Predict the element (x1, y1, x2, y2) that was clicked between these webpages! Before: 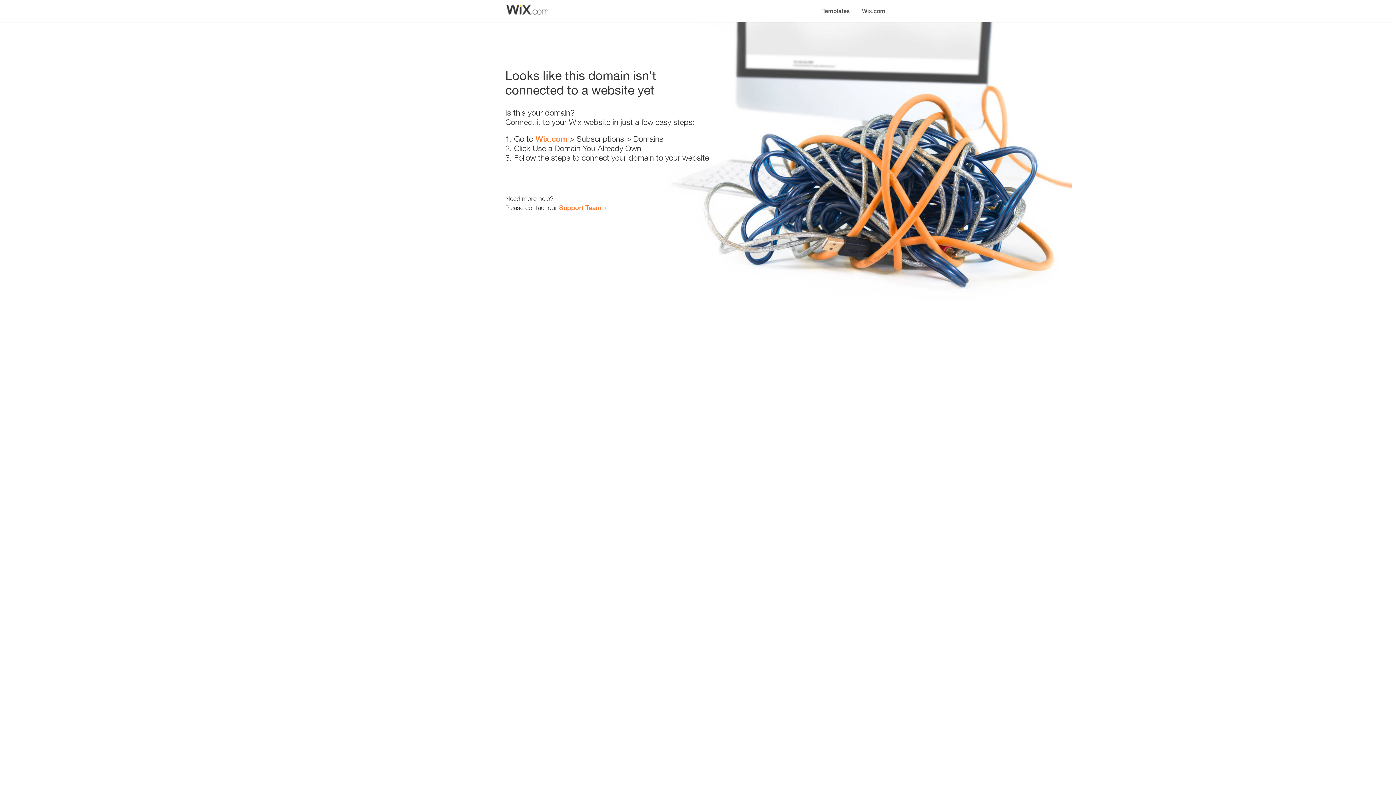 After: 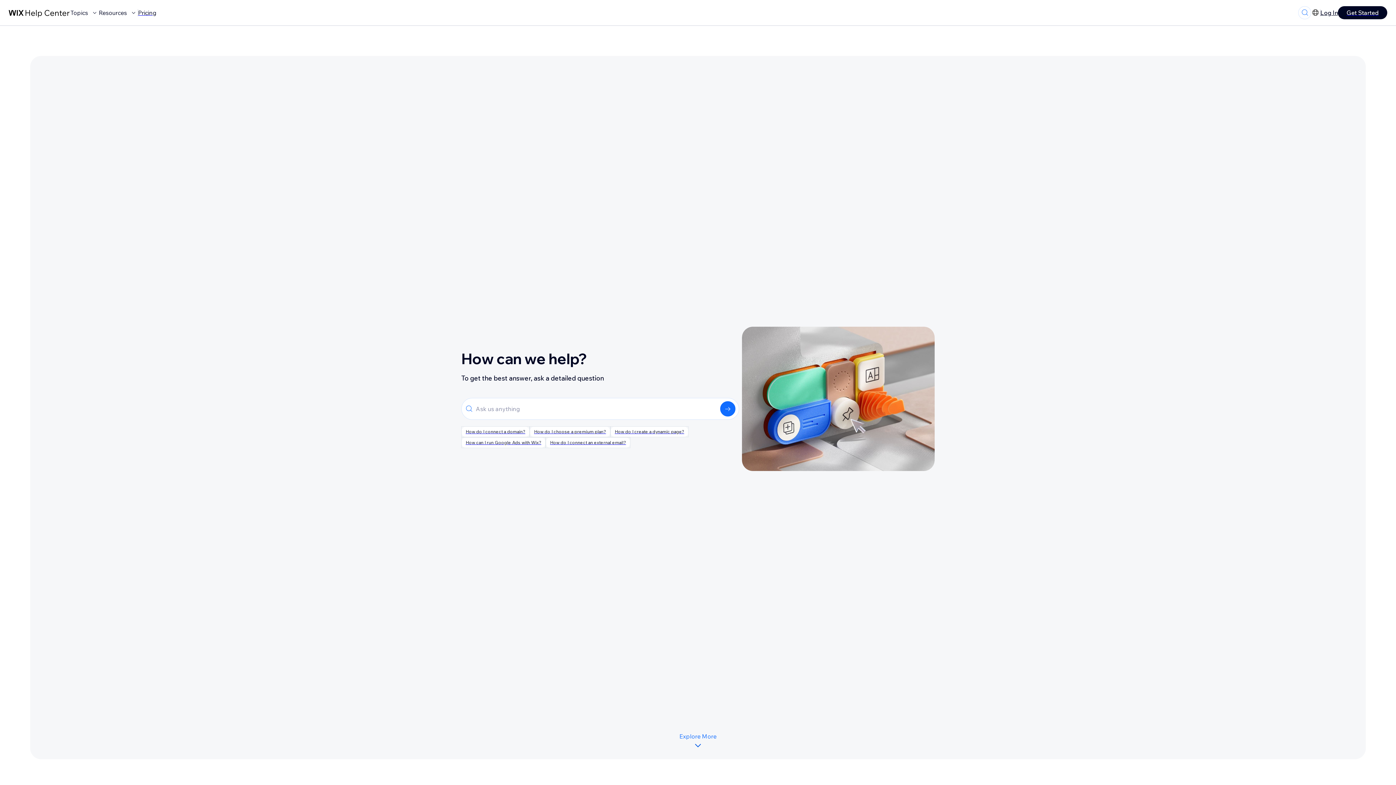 Action: label: Support Team bbox: (559, 203, 601, 211)